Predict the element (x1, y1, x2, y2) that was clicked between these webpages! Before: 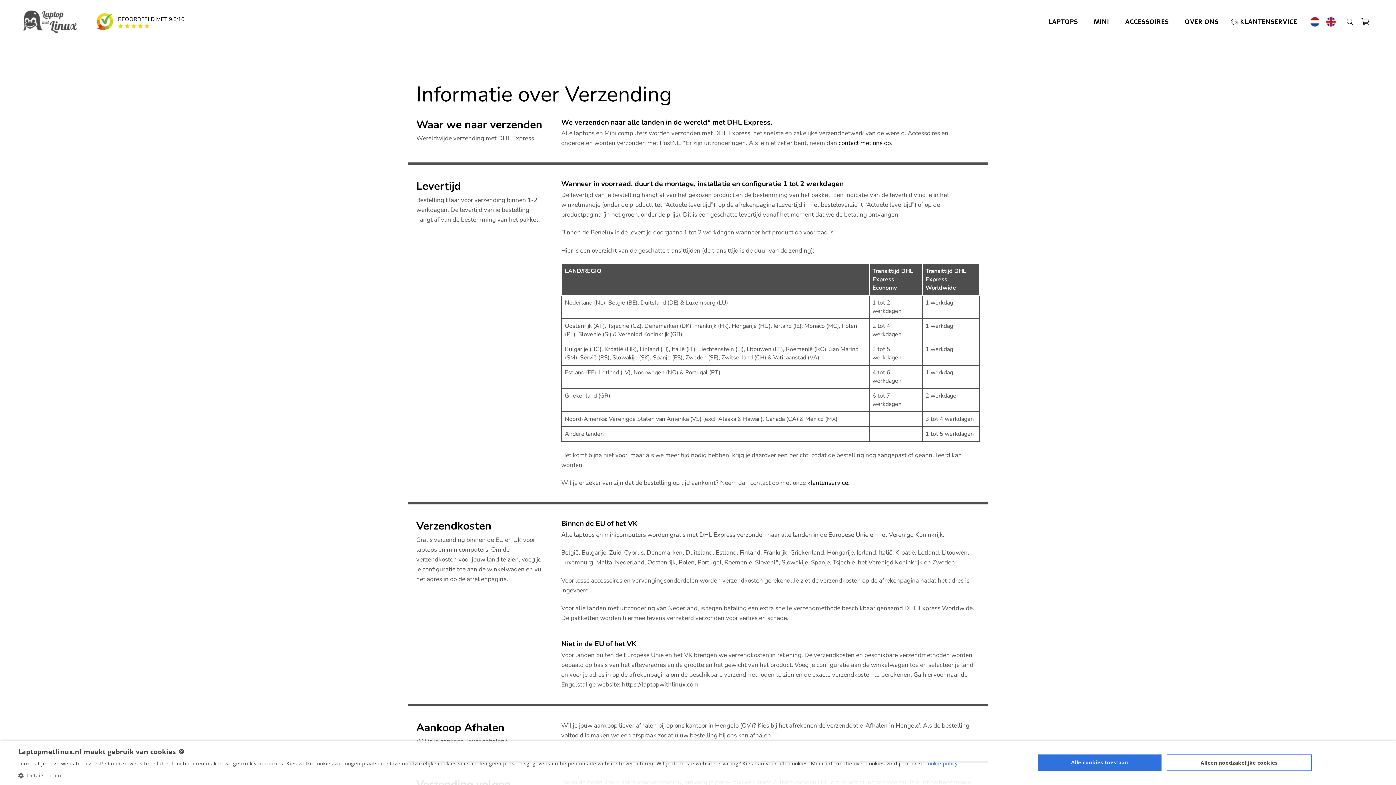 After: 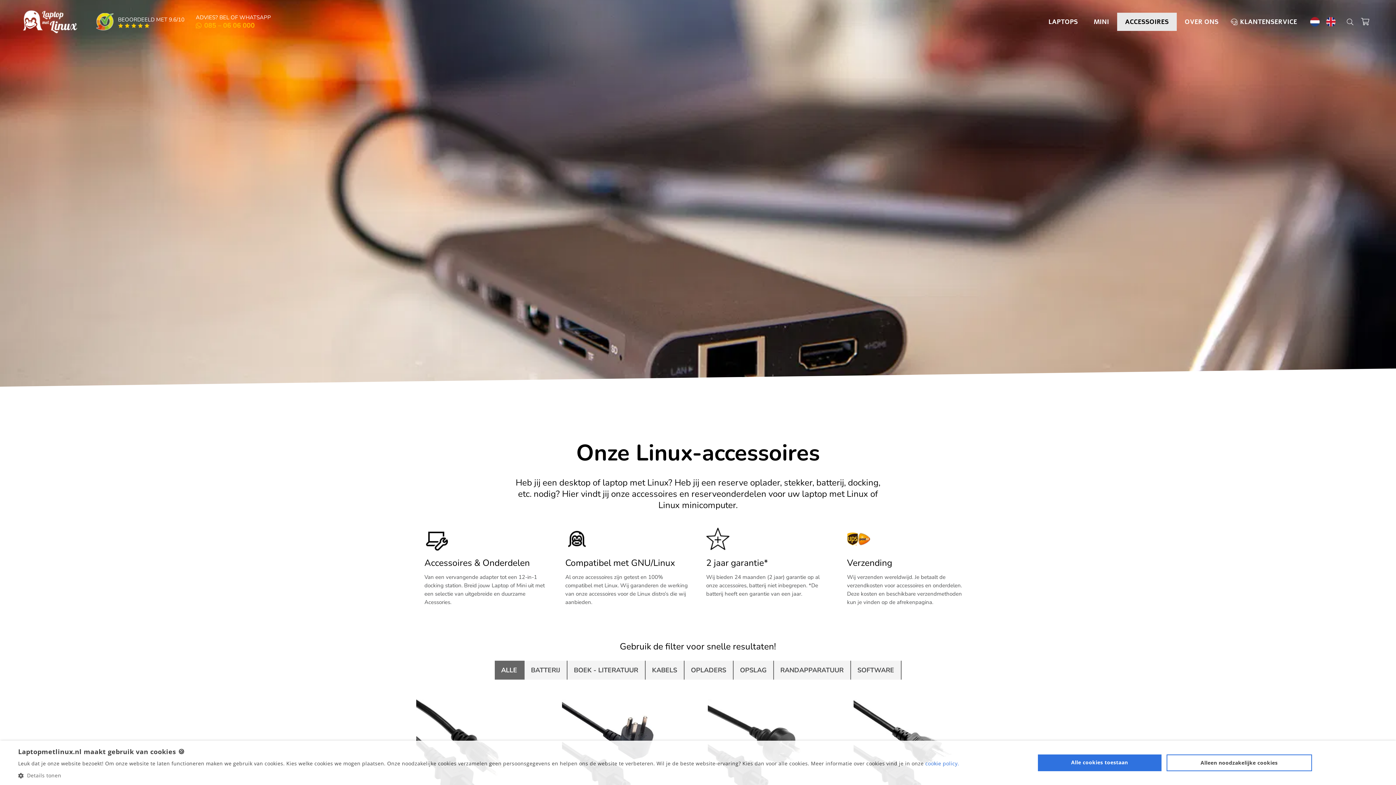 Action: label: ACCESSOIRES bbox: (1117, 12, 1176, 30)